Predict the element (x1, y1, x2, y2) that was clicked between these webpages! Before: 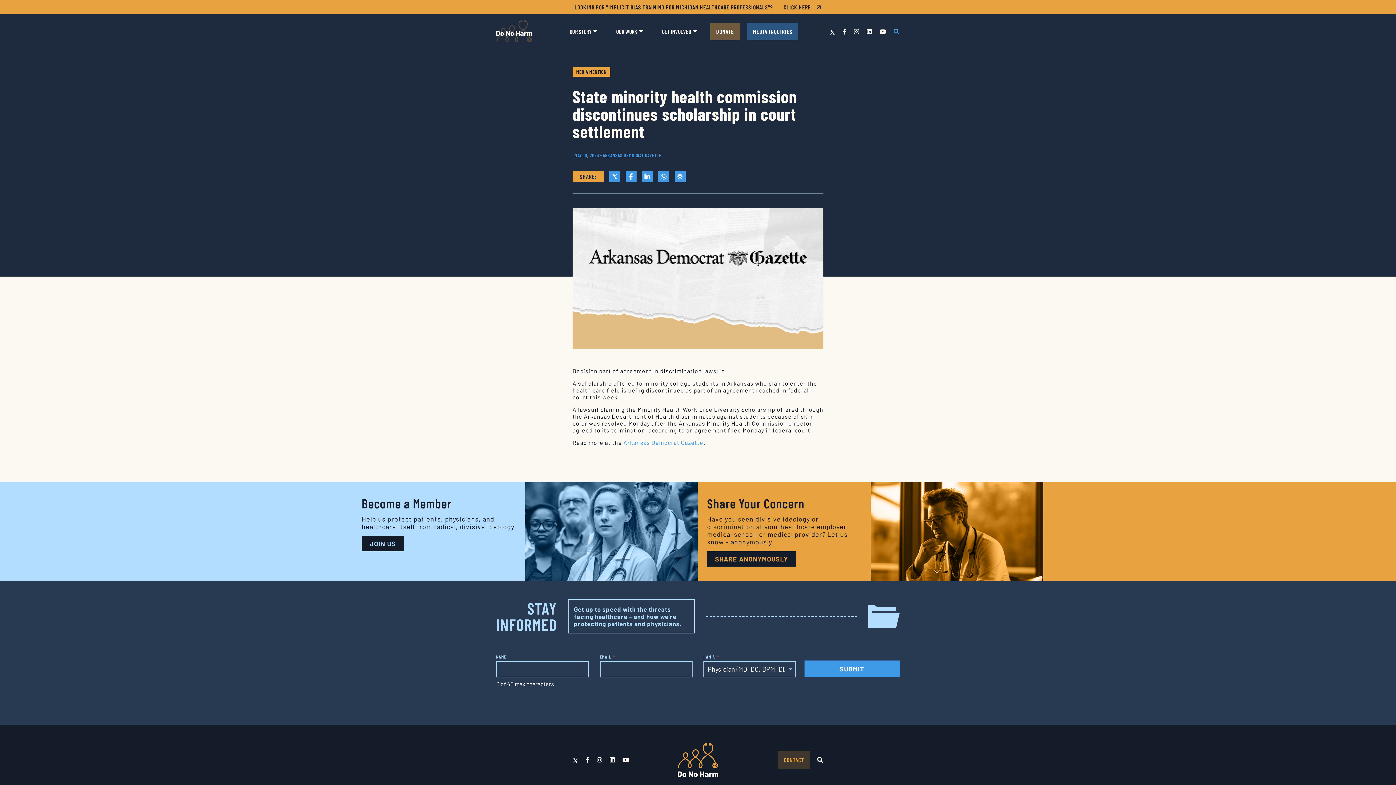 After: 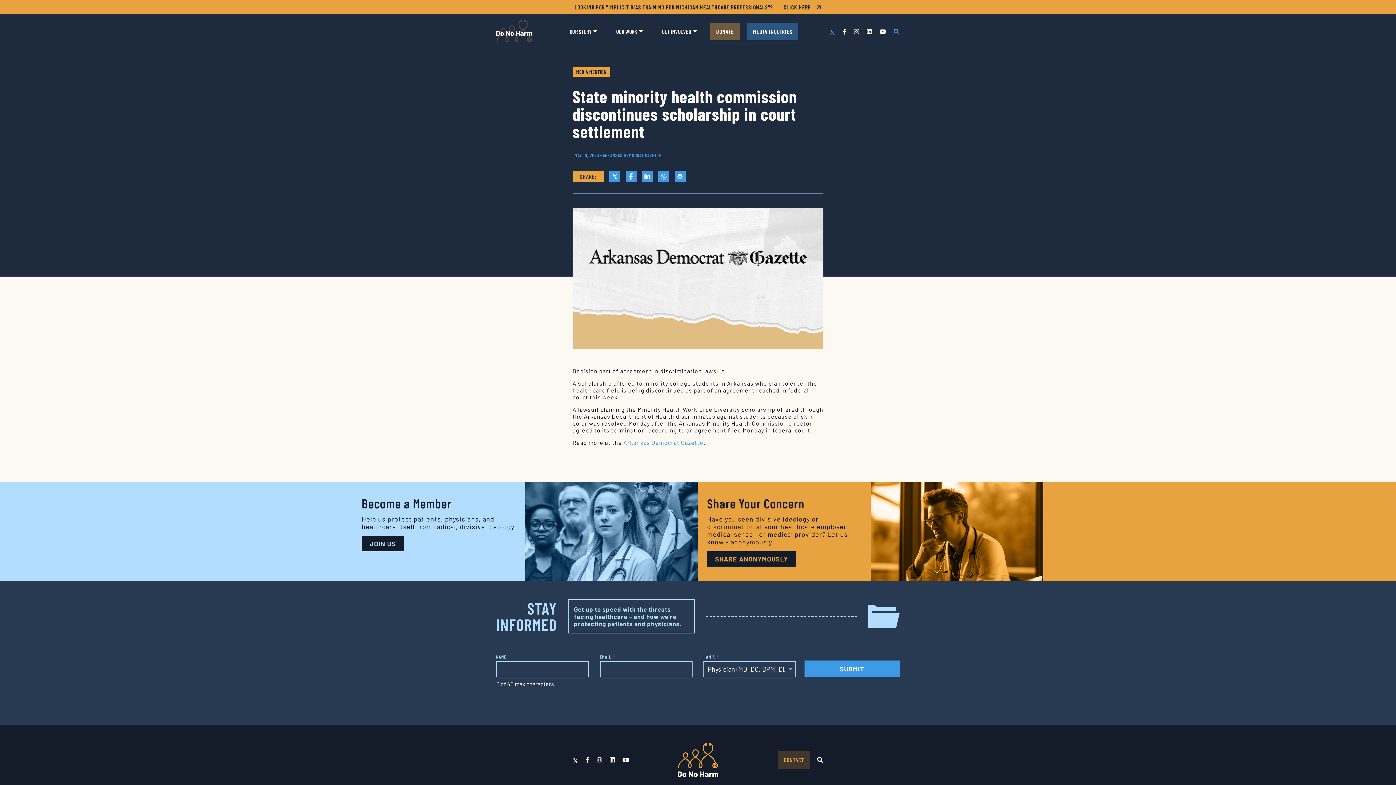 Action: label: Twitter bbox: (829, 28, 835, 34)